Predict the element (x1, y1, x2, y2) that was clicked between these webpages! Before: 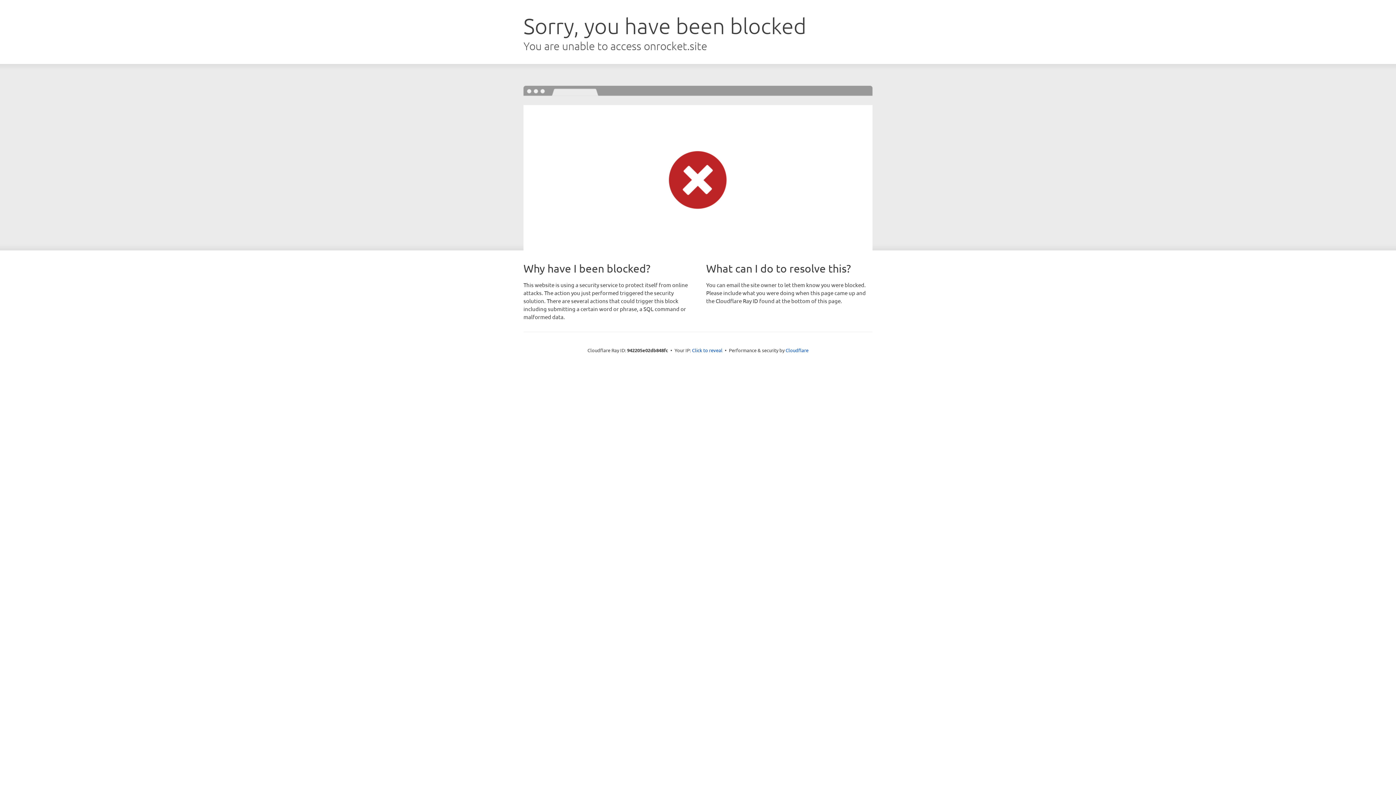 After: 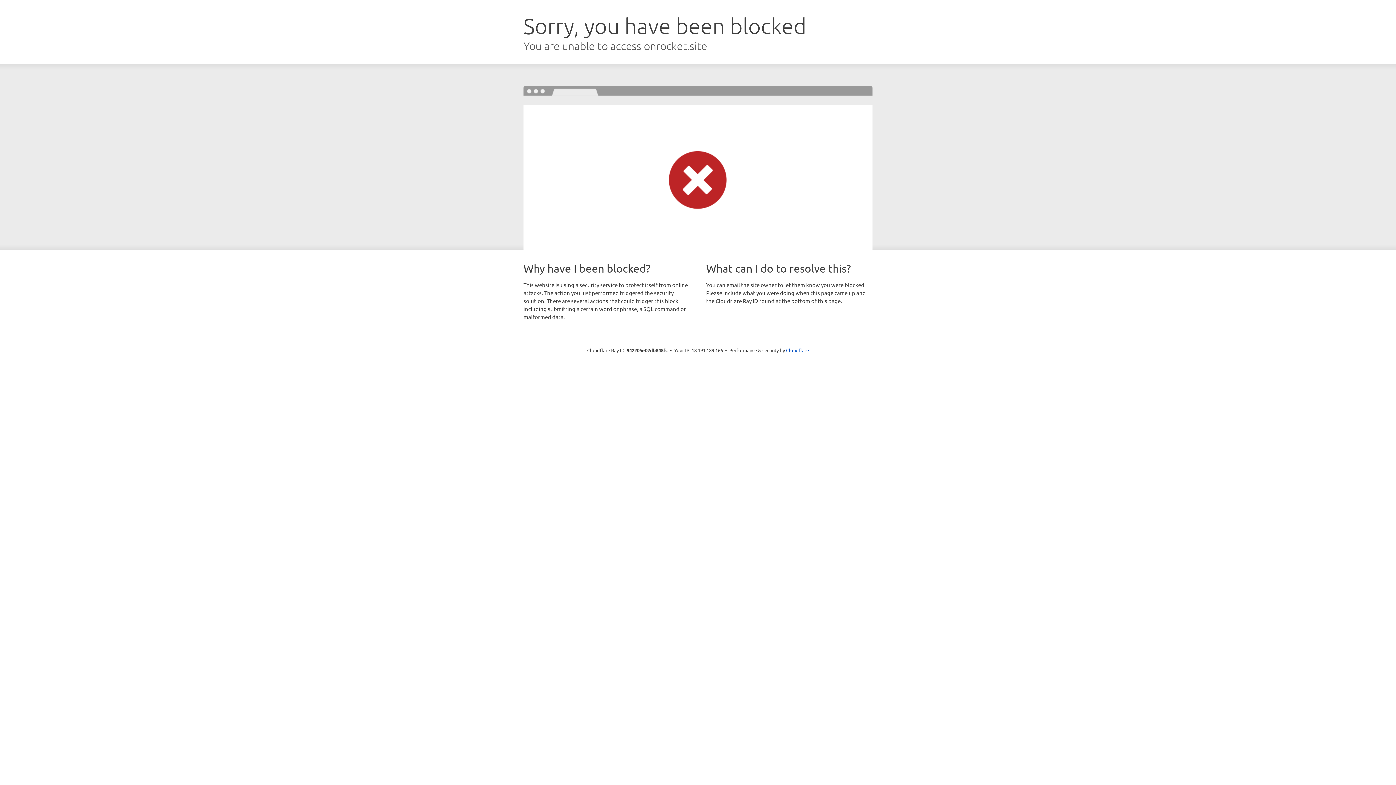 Action: bbox: (692, 346, 722, 353) label: Click to reveal